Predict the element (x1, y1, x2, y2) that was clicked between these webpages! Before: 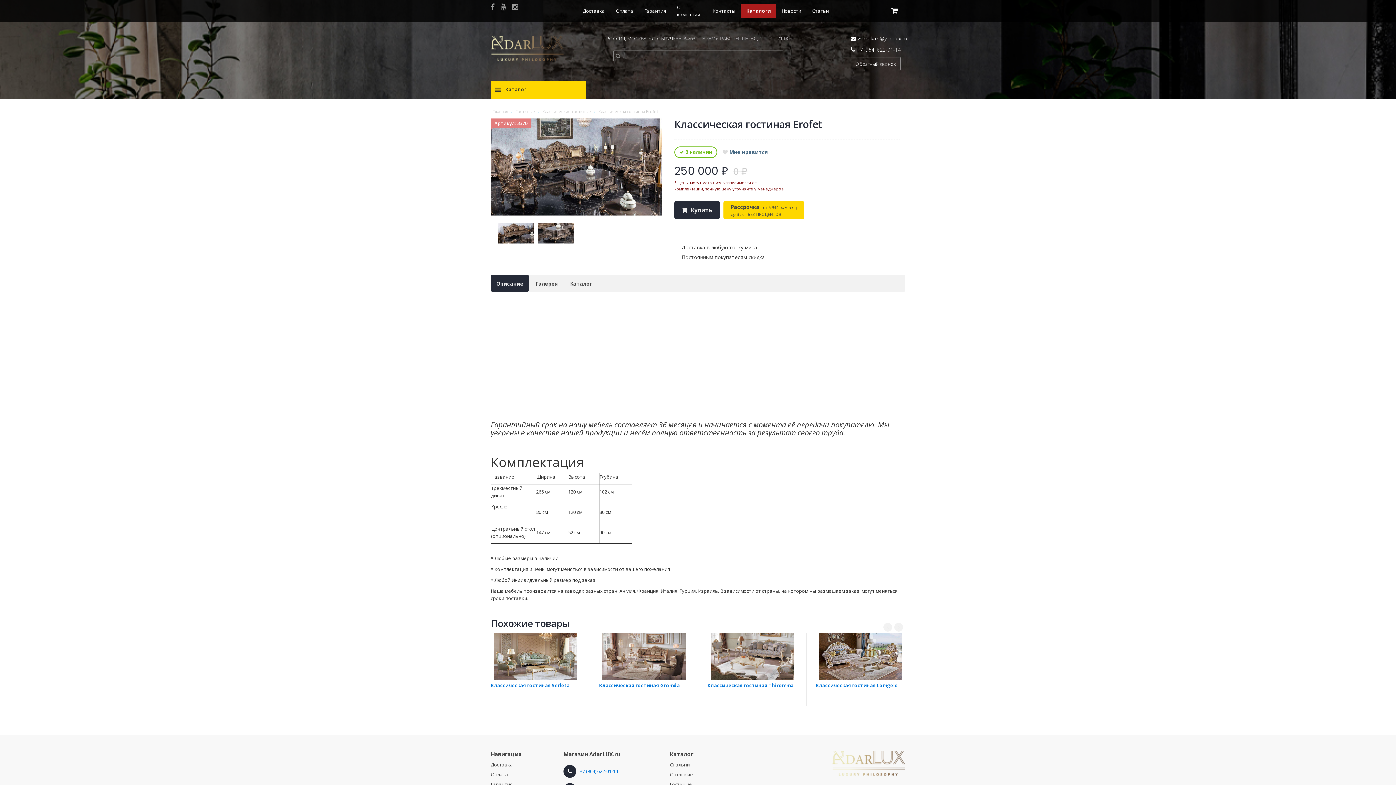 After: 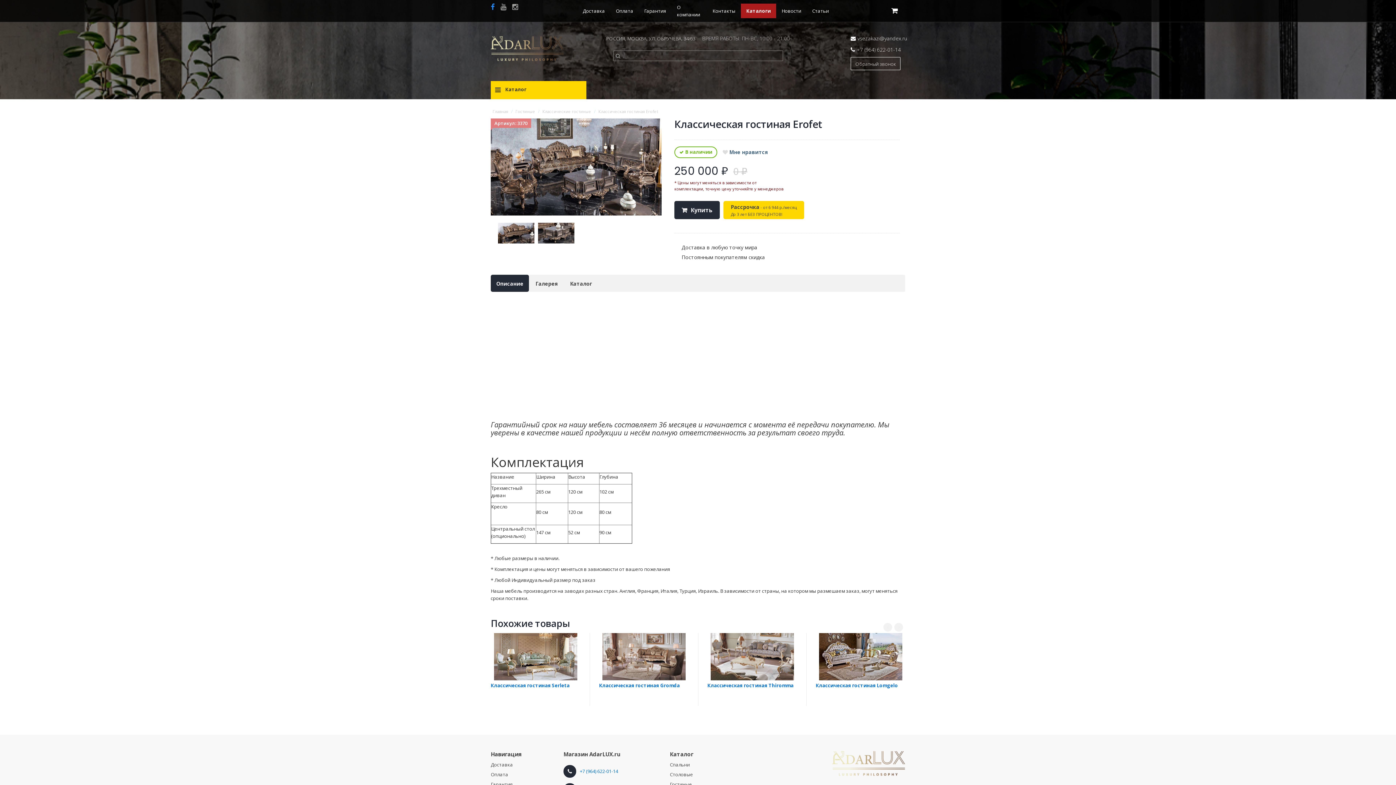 Action: bbox: (490, 2, 494, 11)